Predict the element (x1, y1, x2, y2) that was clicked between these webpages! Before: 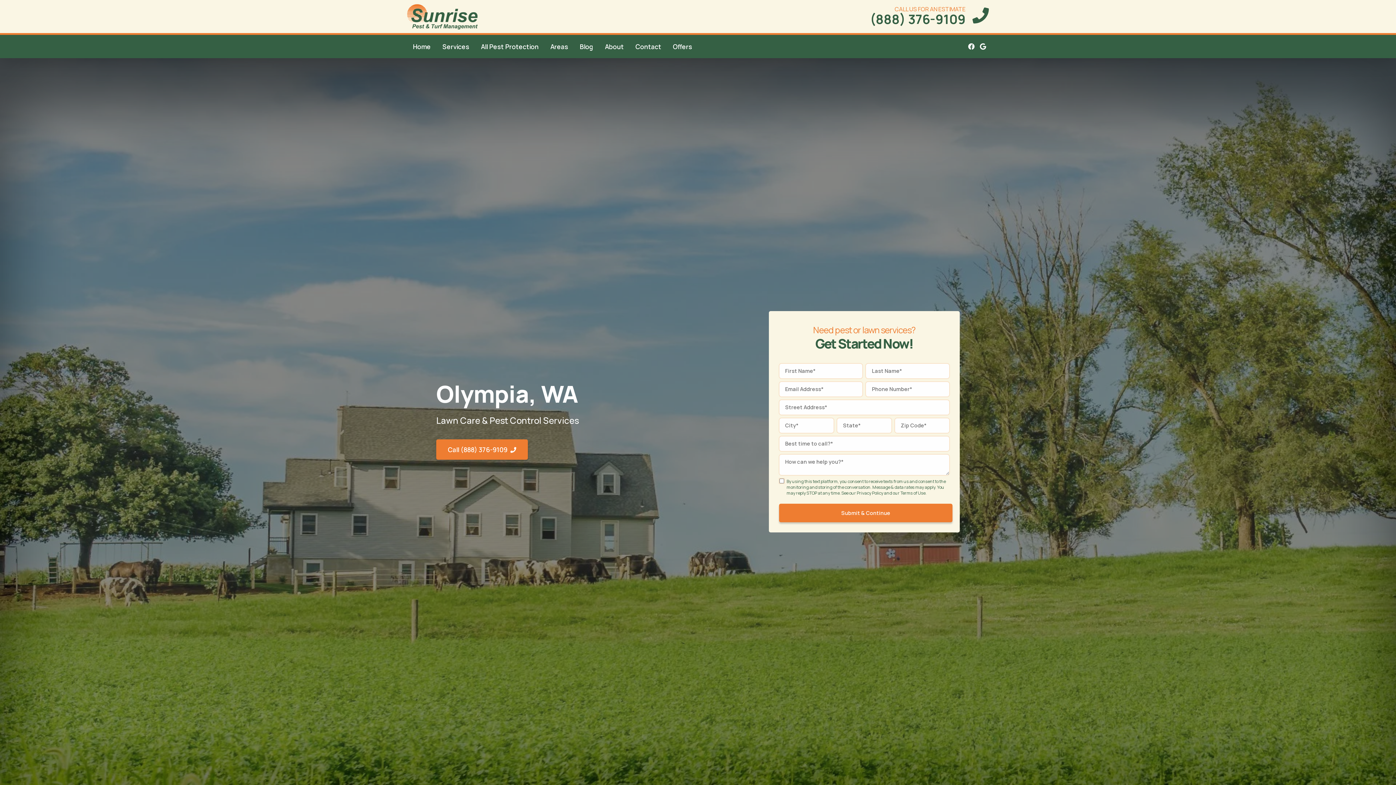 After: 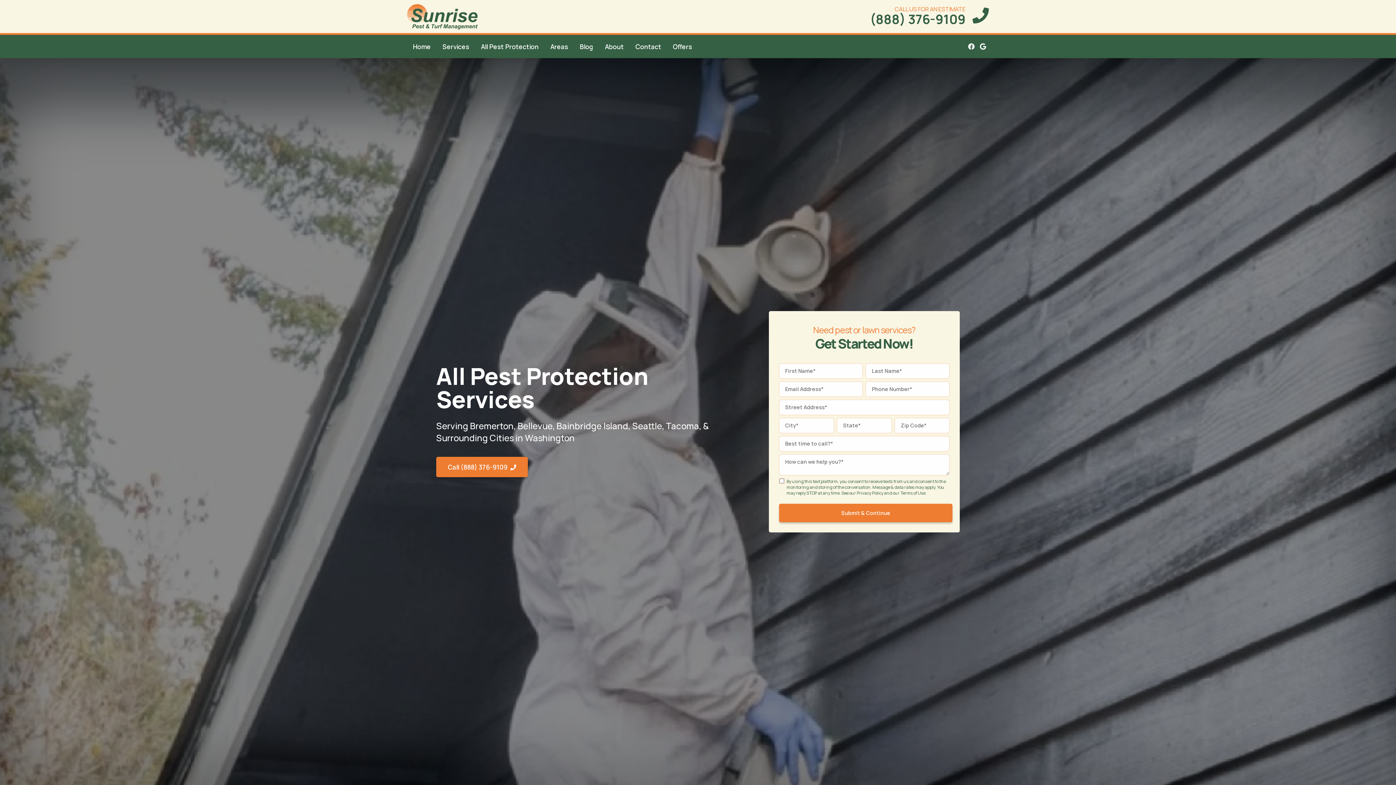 Action: bbox: (475, 34, 544, 58) label: All Pest Protection